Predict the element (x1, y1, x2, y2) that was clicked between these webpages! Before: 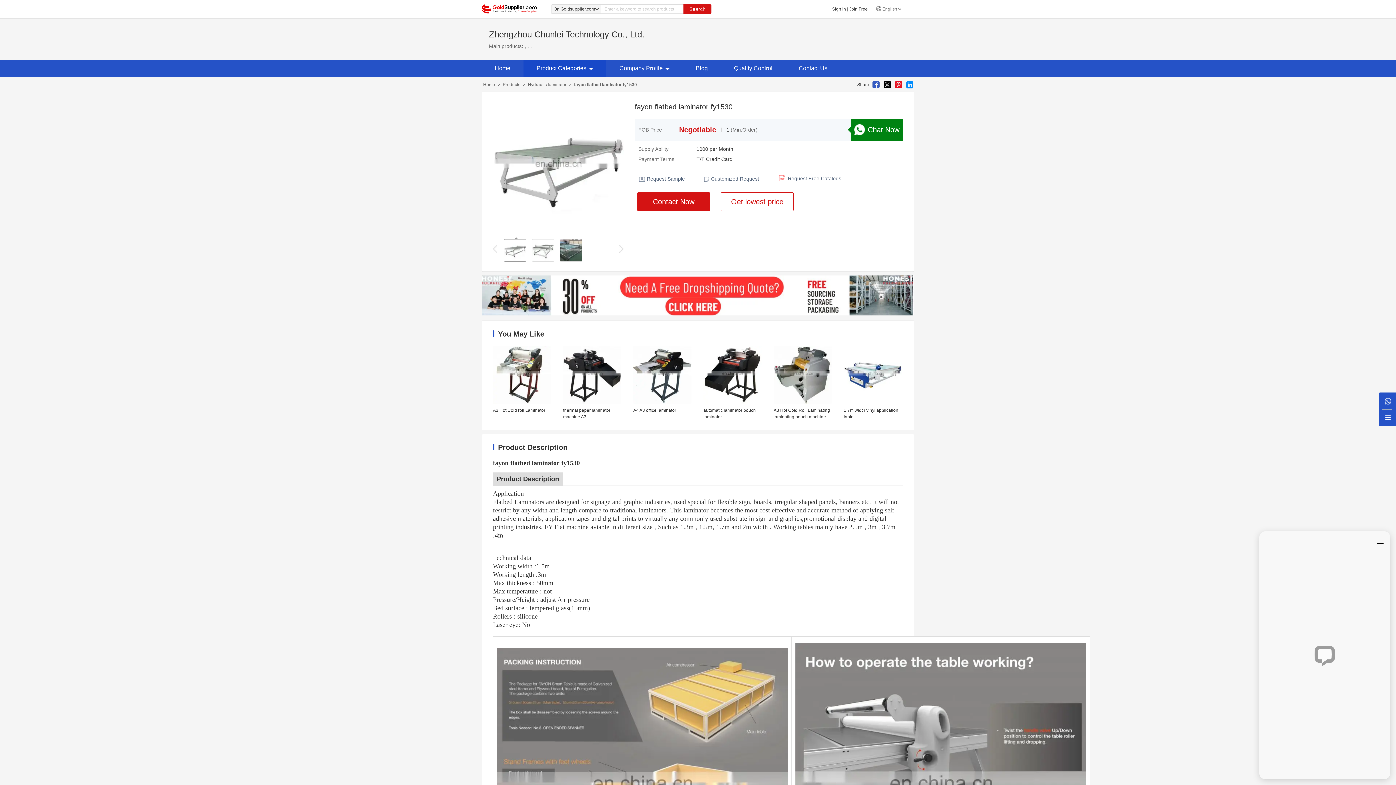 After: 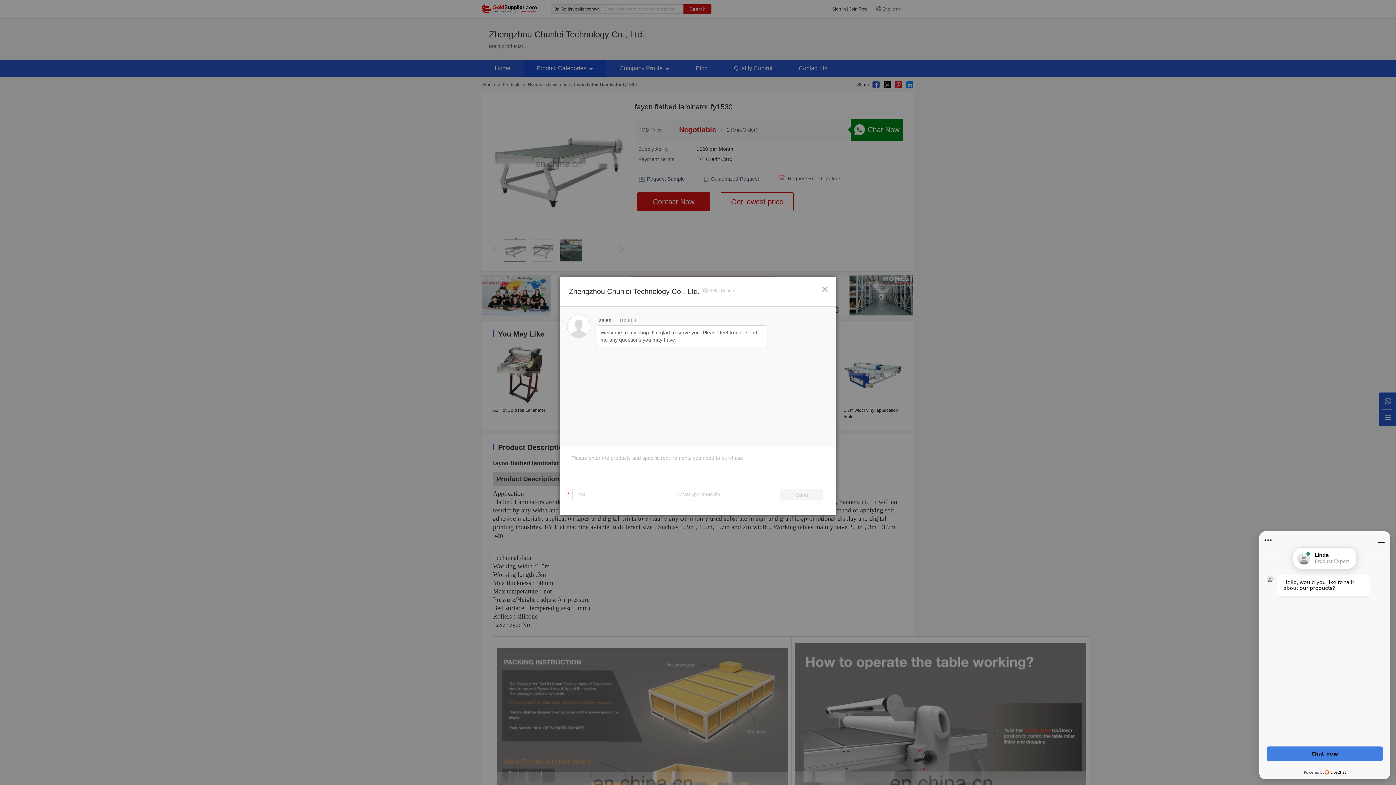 Action: bbox: (637, 192, 710, 211) label: Contact Now